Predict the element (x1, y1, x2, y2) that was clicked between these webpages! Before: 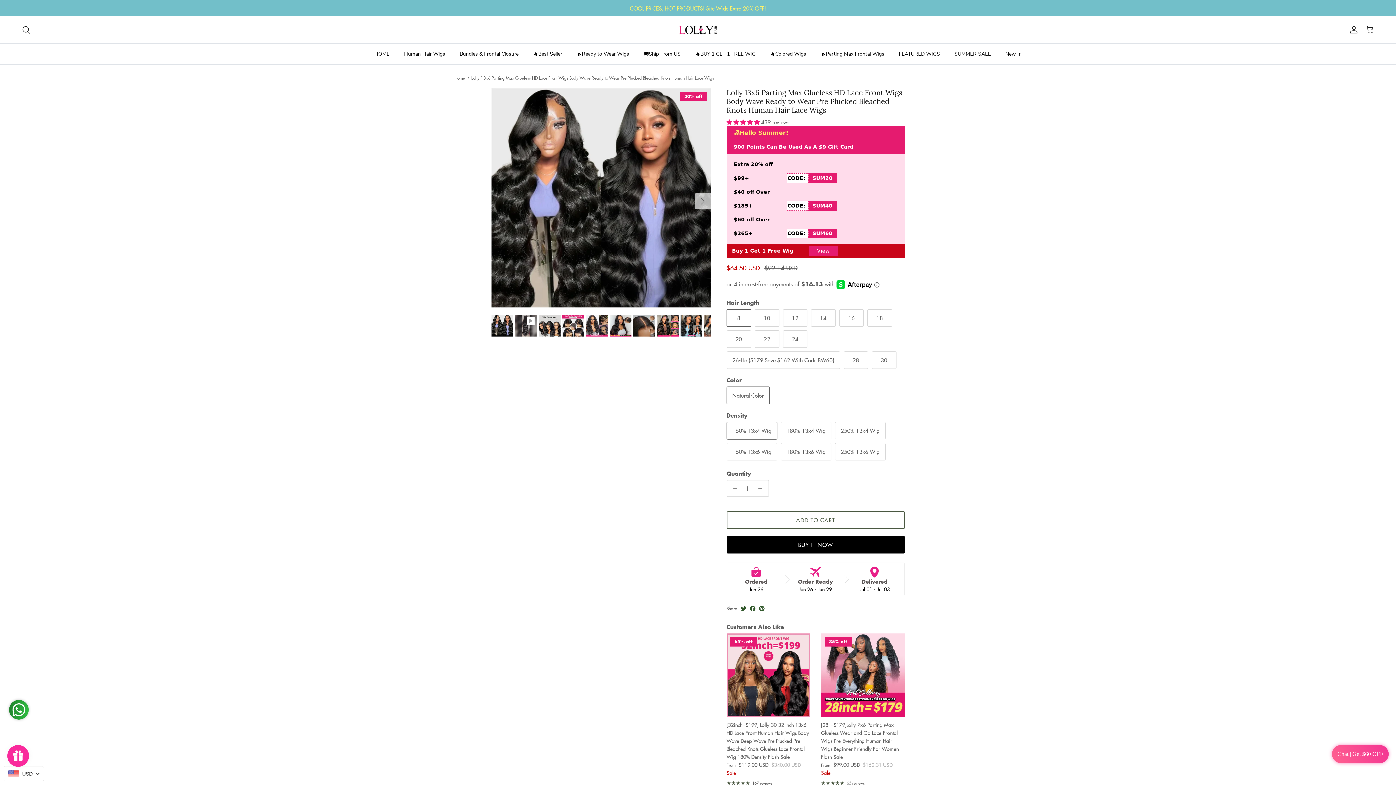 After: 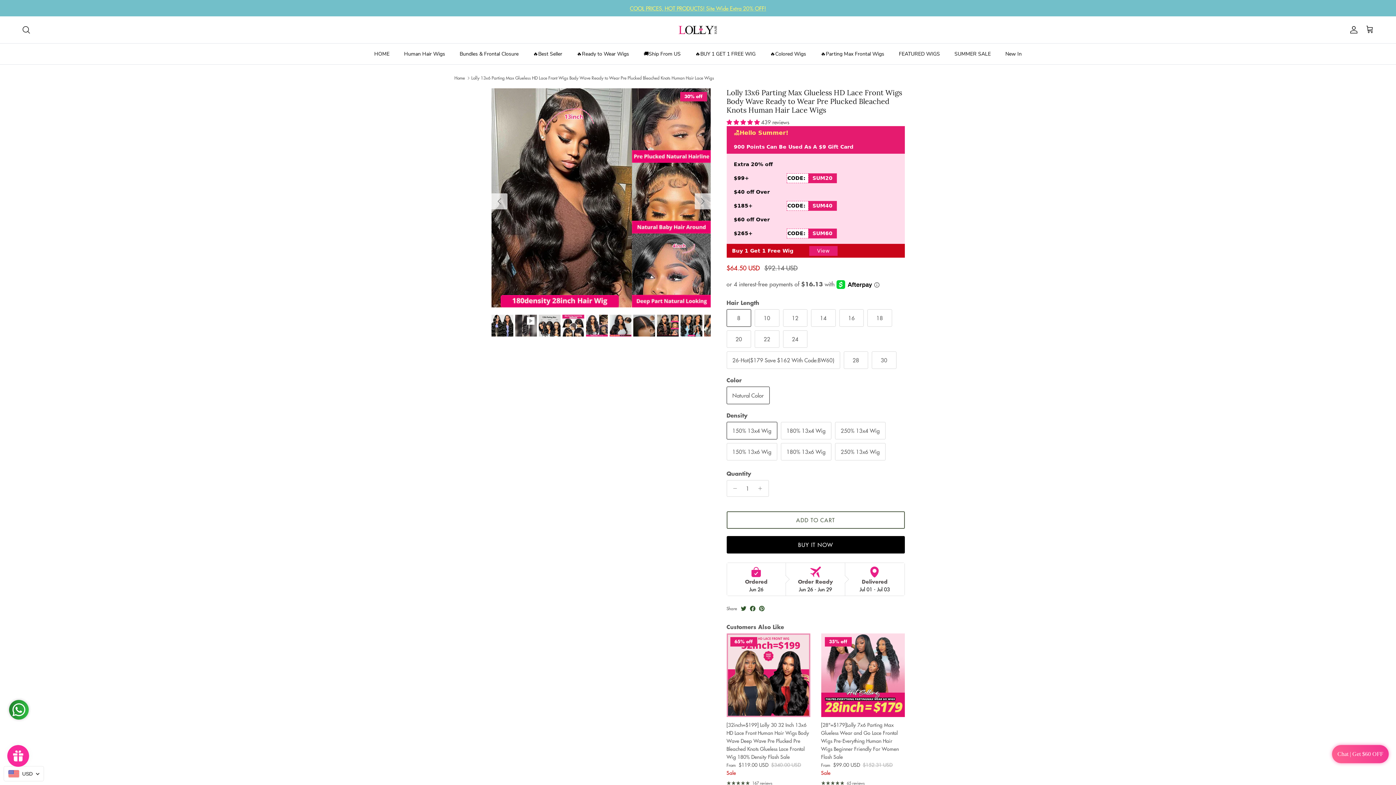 Action: bbox: (656, 314, 678, 336)